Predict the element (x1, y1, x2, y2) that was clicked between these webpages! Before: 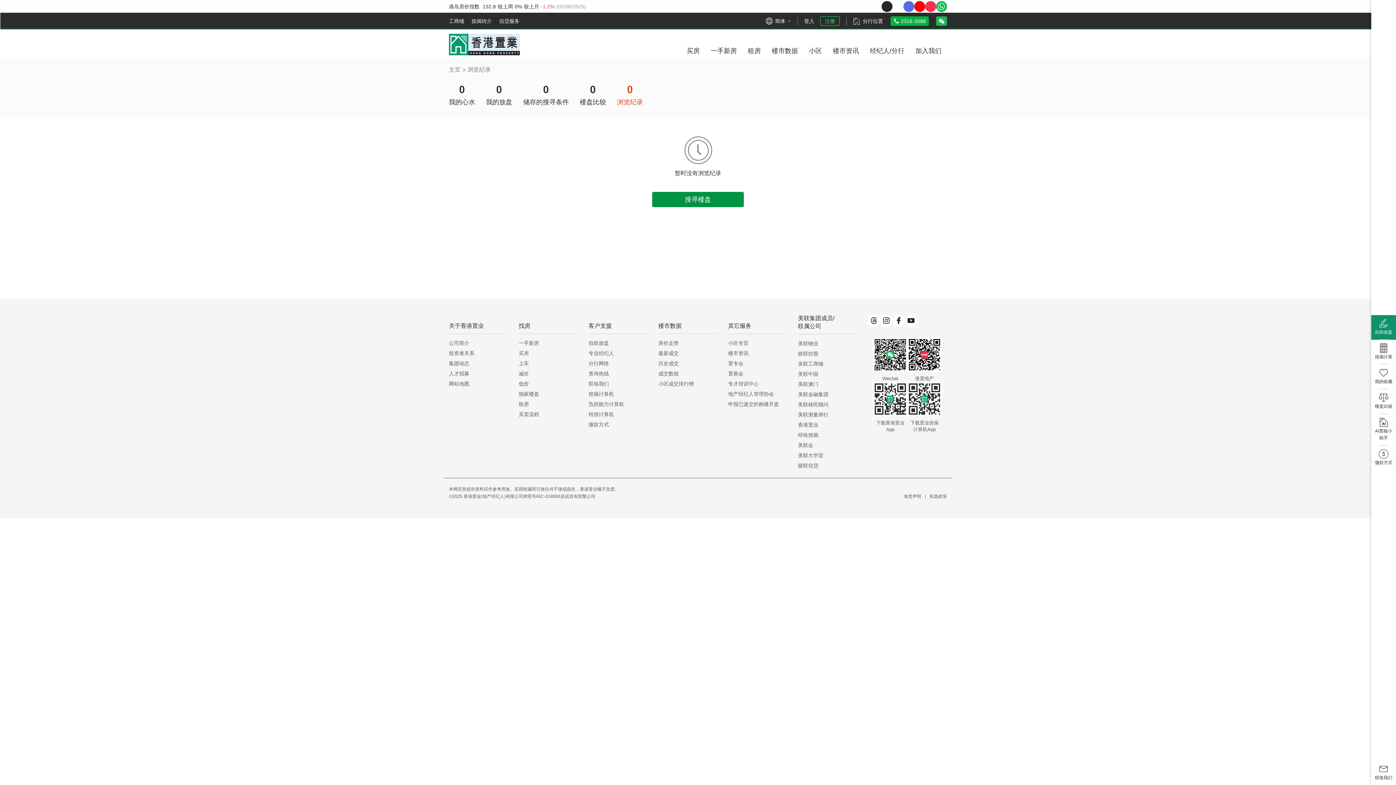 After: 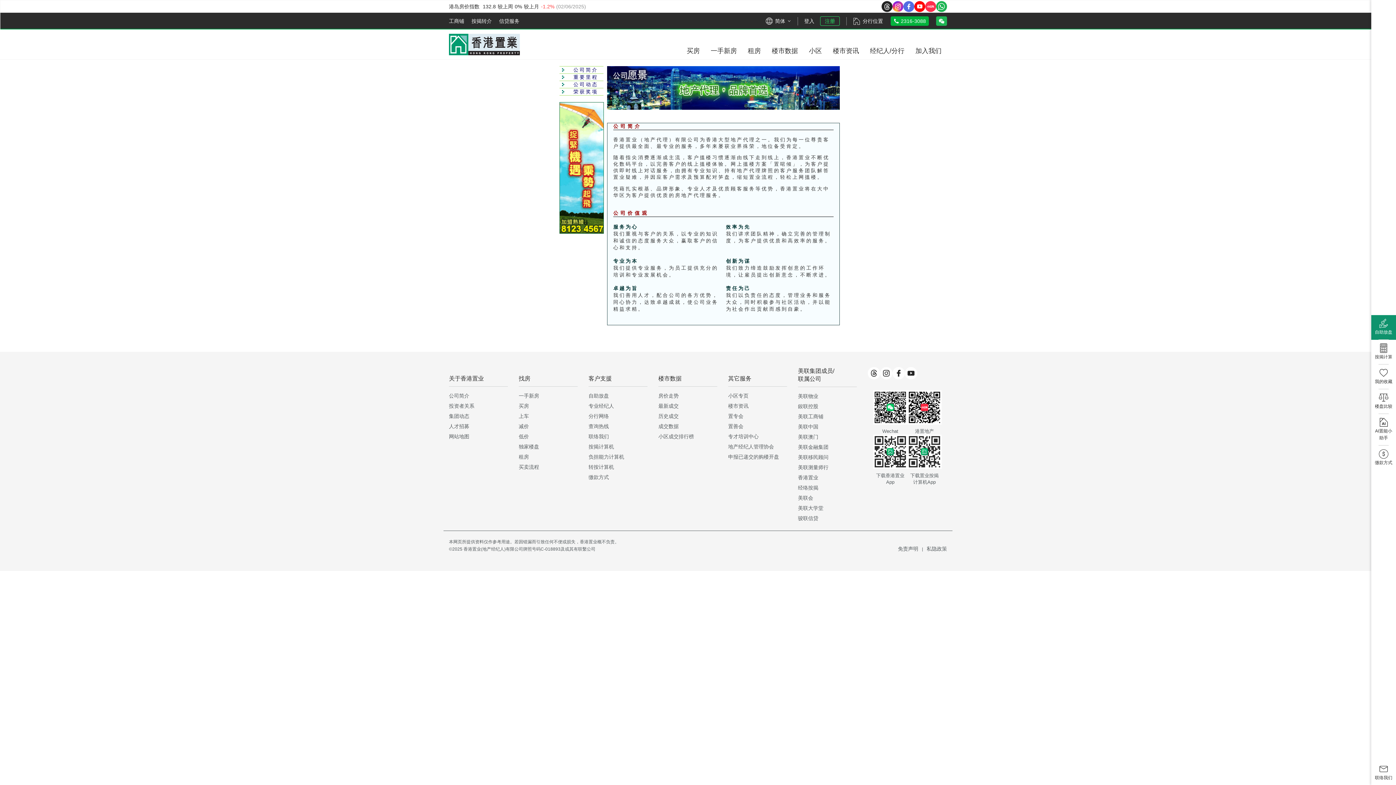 Action: label: 公司简介 bbox: (449, 340, 469, 346)